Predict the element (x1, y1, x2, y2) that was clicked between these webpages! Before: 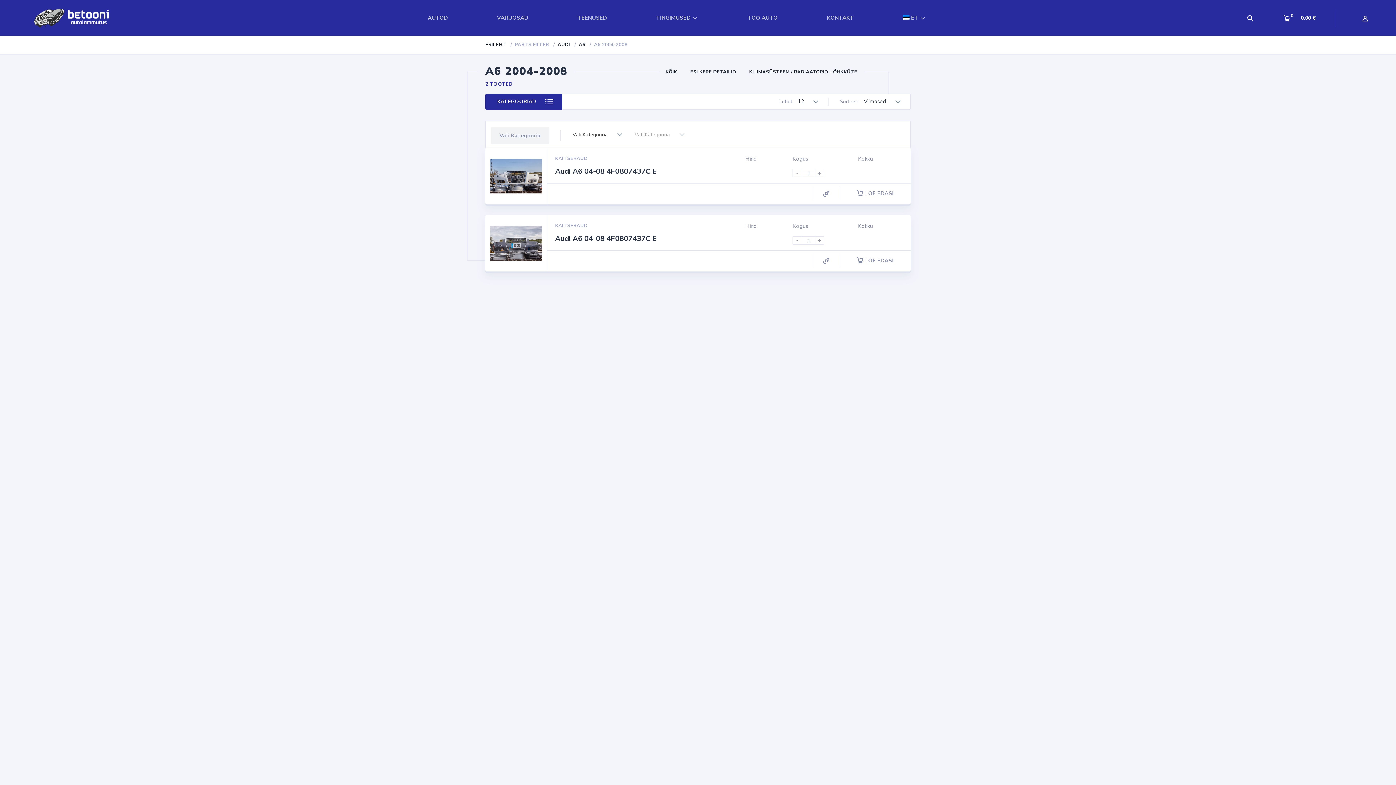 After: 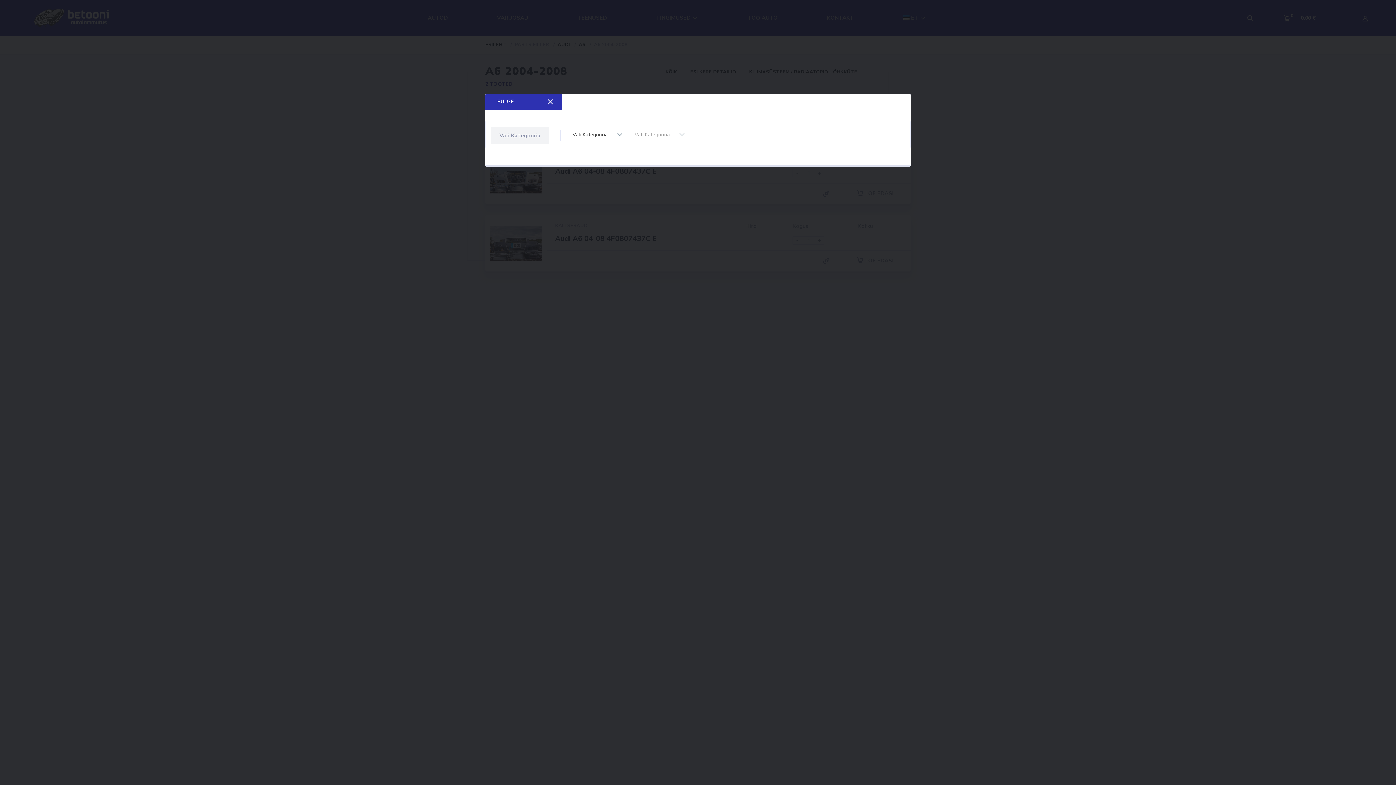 Action: bbox: (485, 93, 562, 109) label: KATEGOORIAD